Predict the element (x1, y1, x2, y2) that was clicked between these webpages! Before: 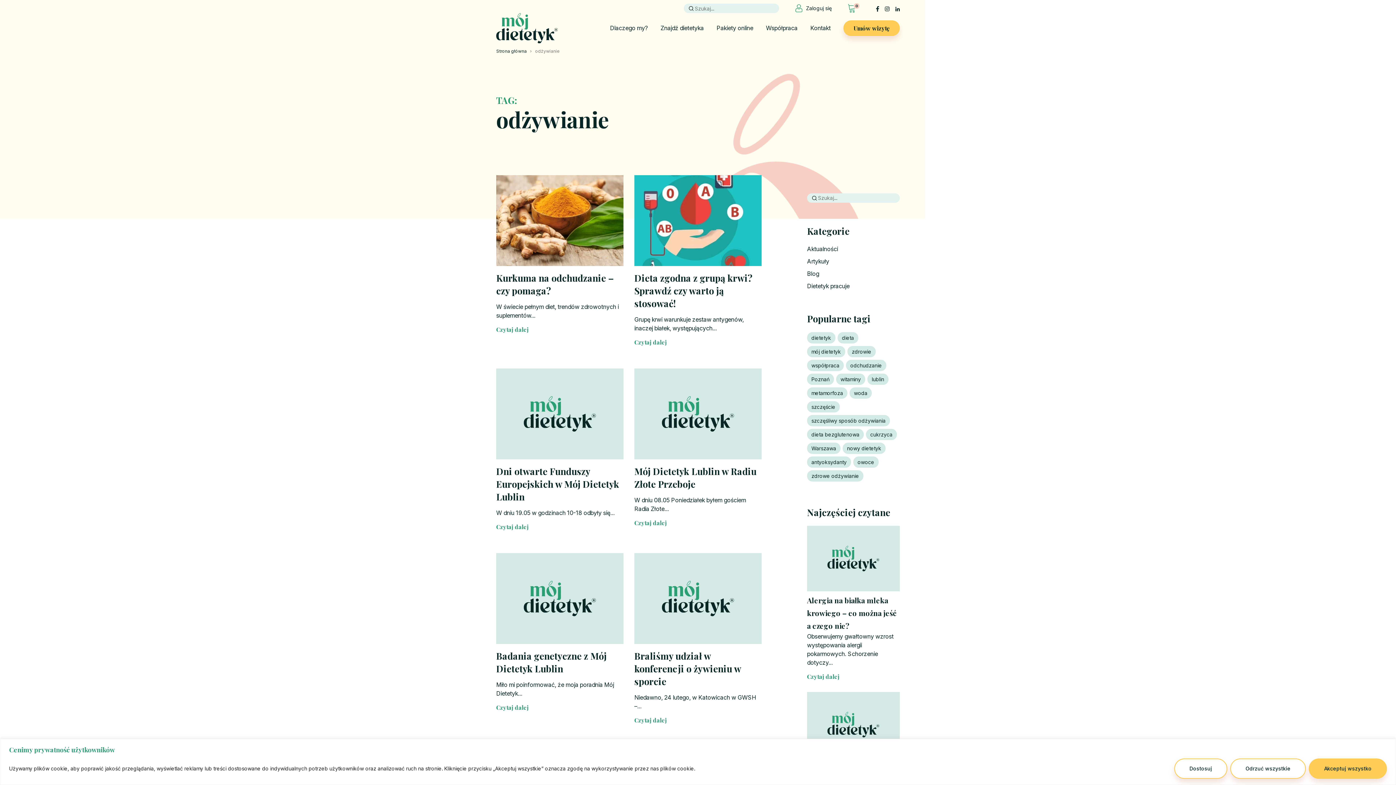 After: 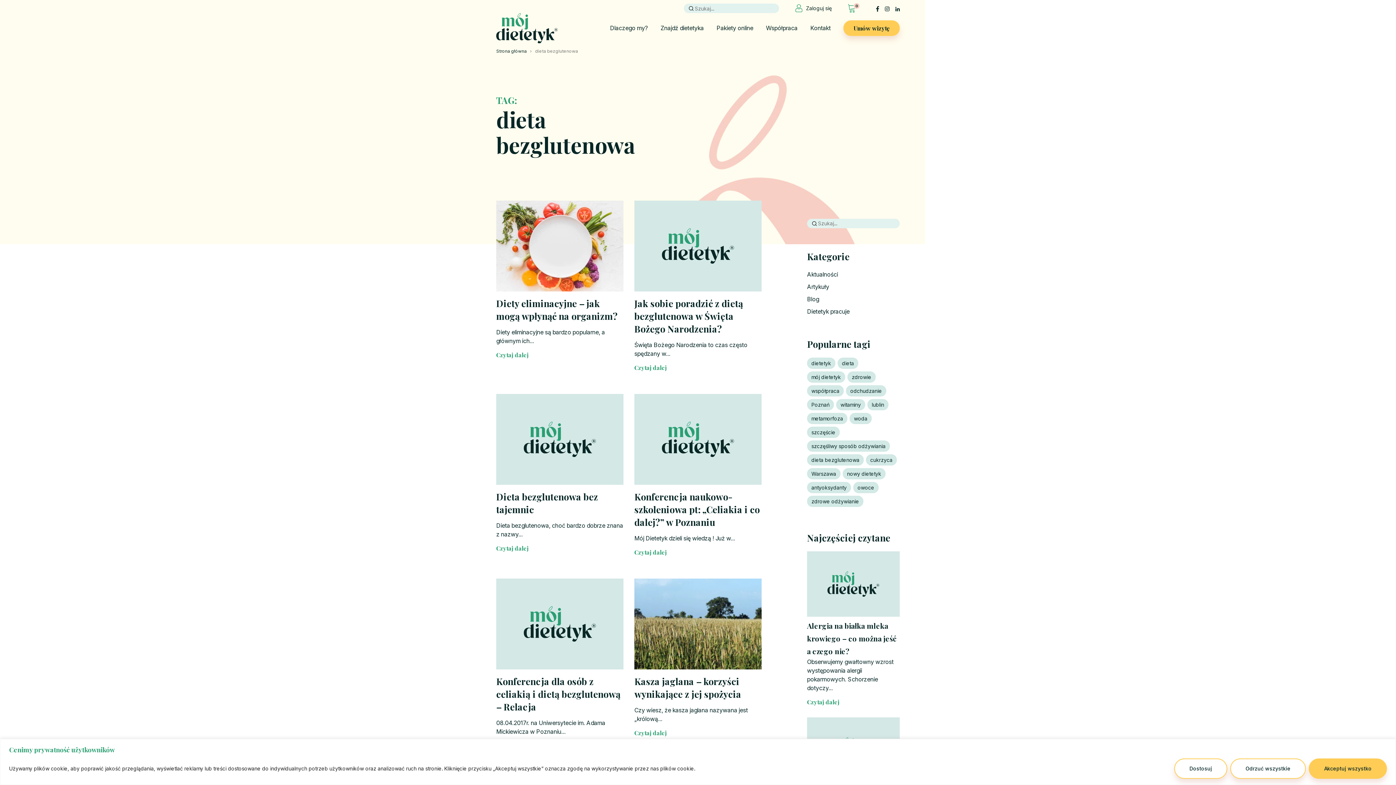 Action: bbox: (807, 428, 864, 440) label: dieta bezglutenowa (15 elementów)